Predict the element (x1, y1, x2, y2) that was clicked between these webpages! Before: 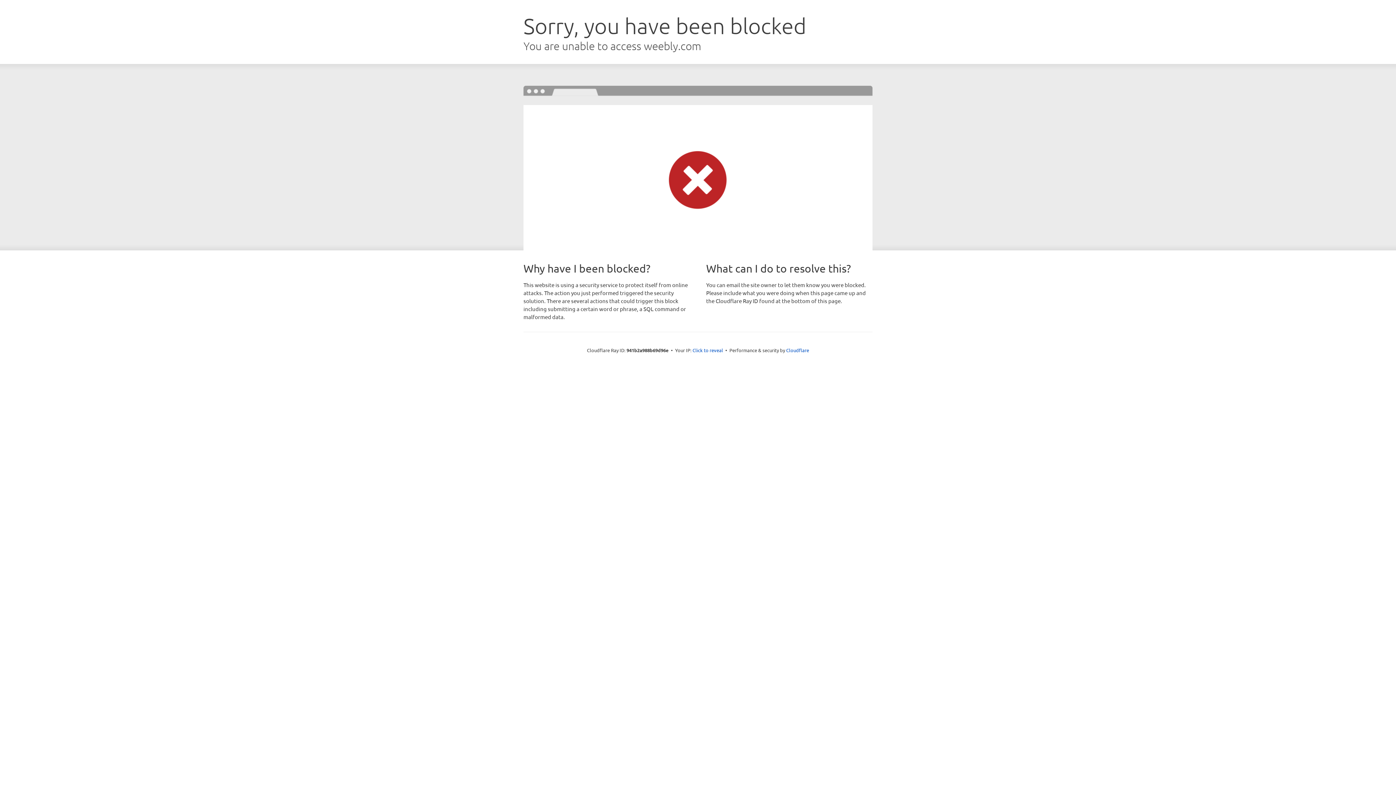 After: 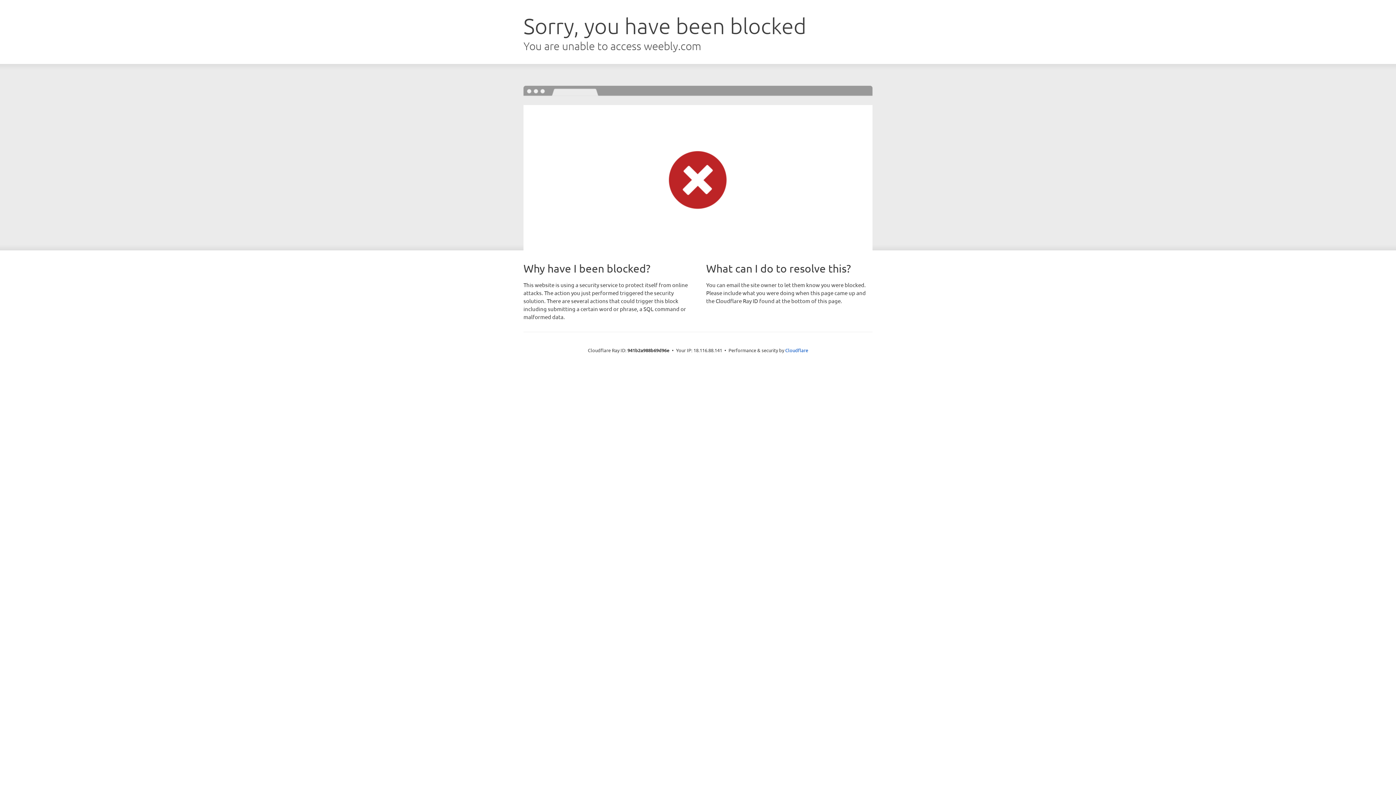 Action: bbox: (692, 346, 723, 353) label: Click to reveal